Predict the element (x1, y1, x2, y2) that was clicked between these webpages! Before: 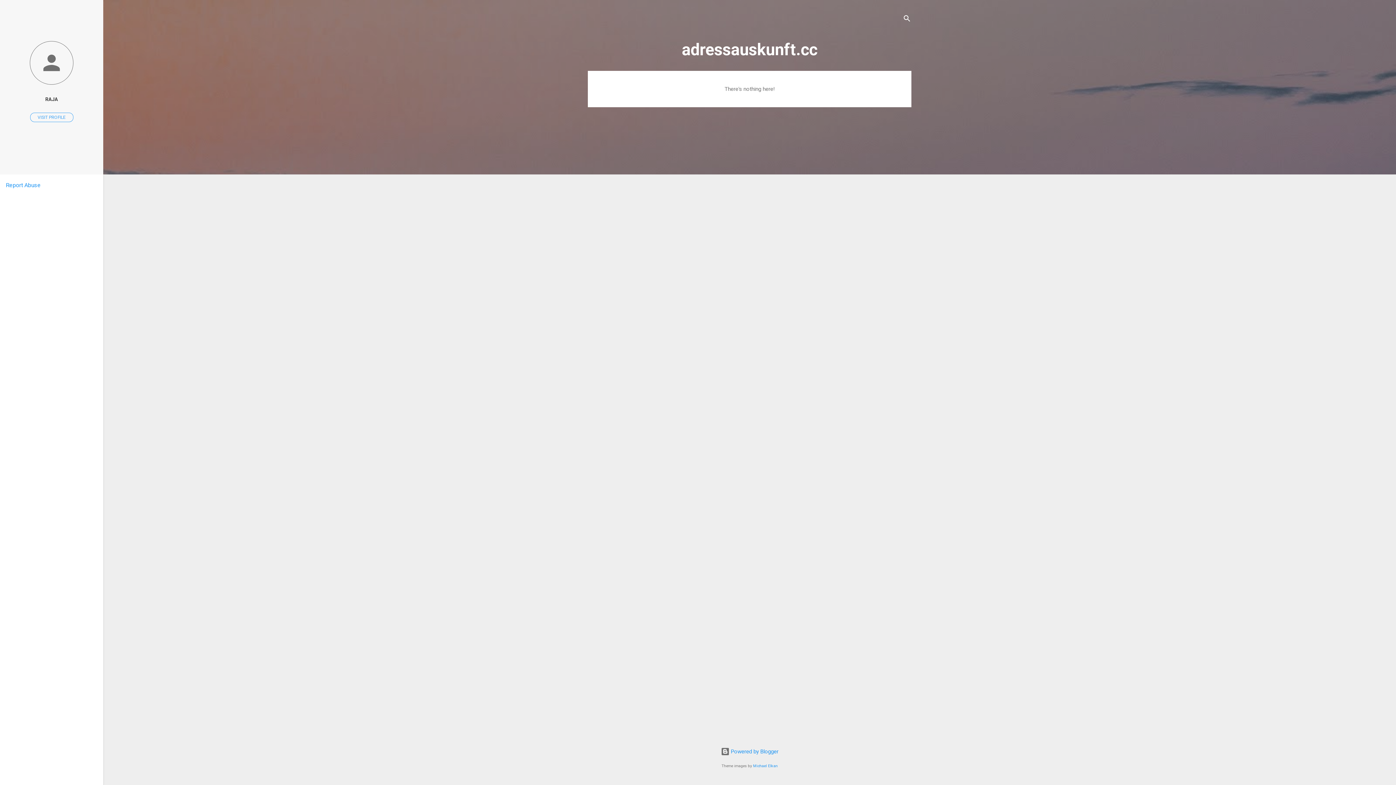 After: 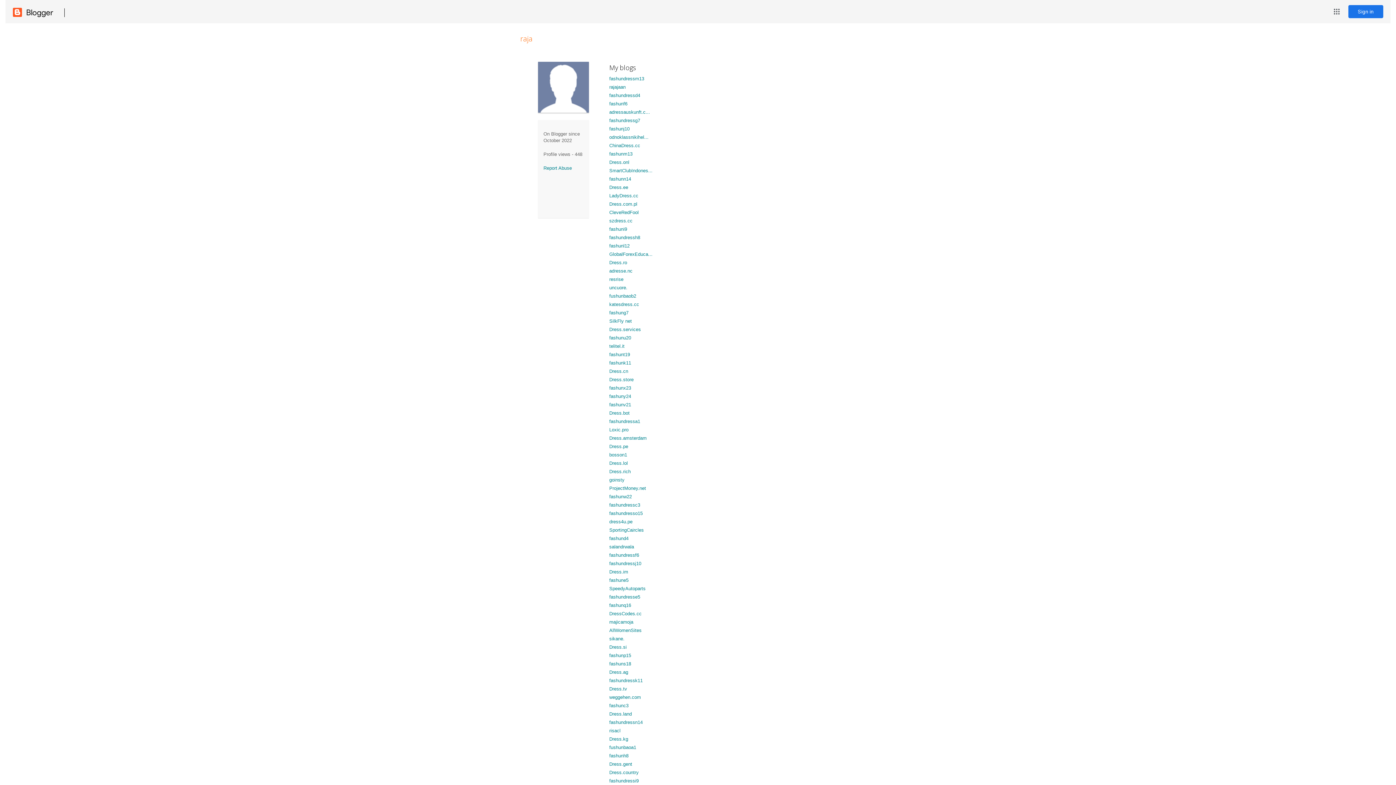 Action: label: RAJA bbox: (0, 91, 103, 107)